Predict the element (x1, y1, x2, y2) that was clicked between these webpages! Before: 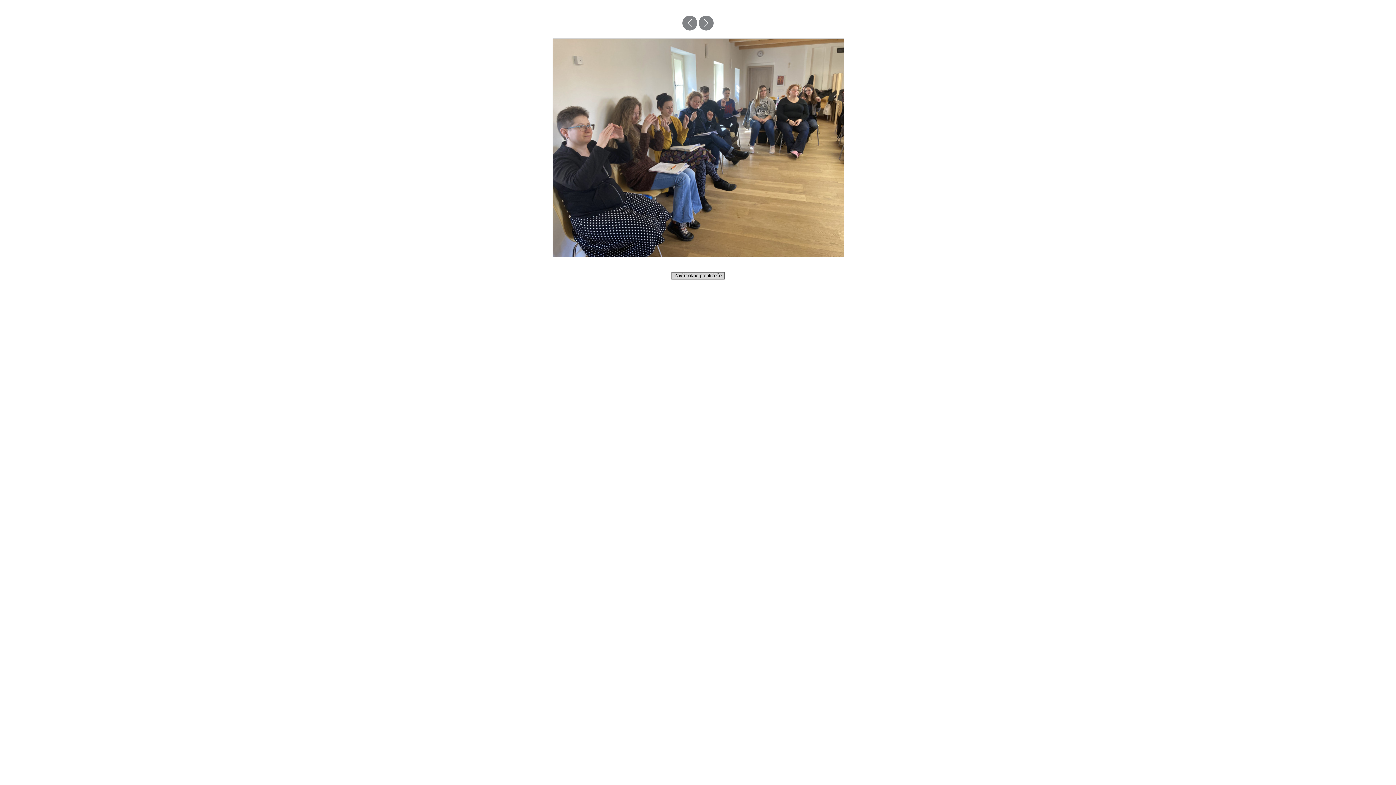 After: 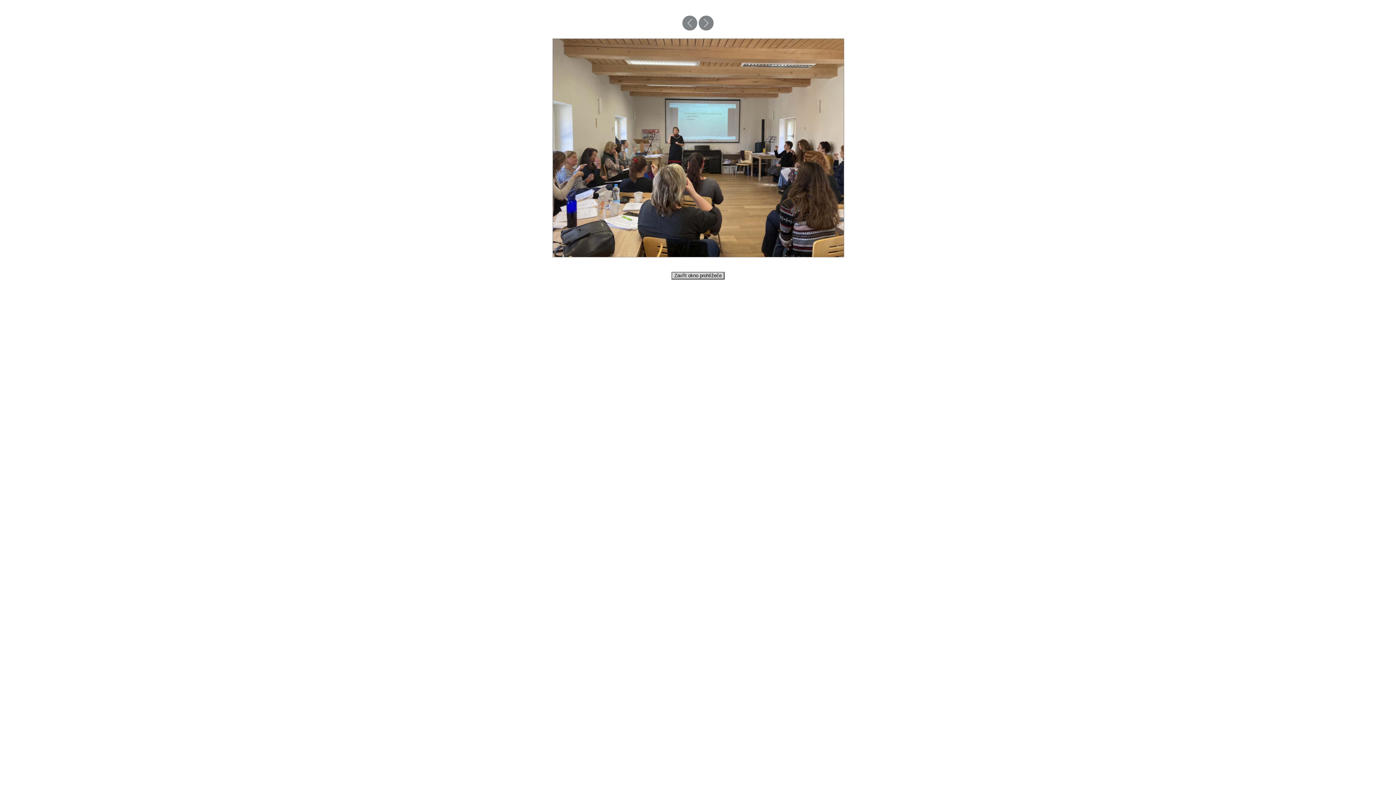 Action: bbox: (698, 25, 713, 31)